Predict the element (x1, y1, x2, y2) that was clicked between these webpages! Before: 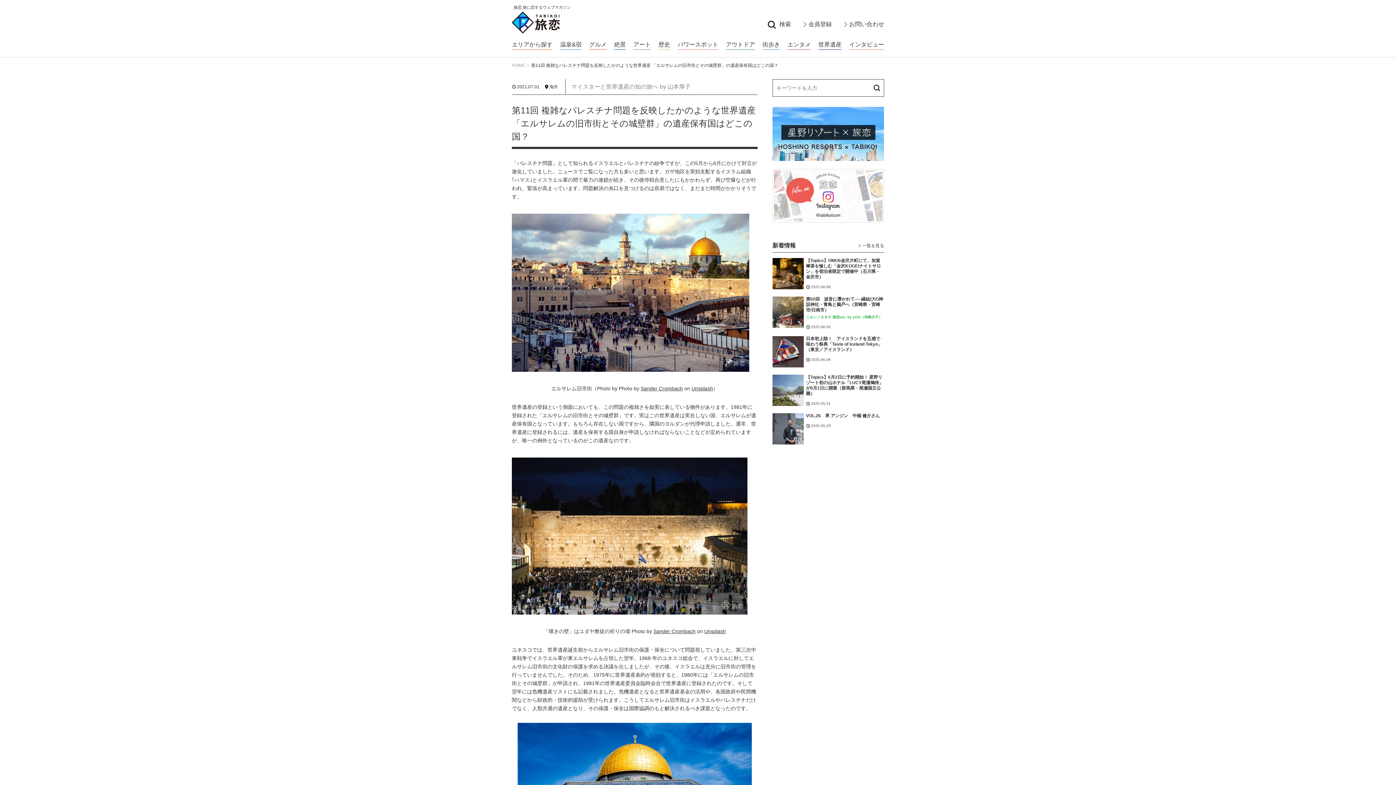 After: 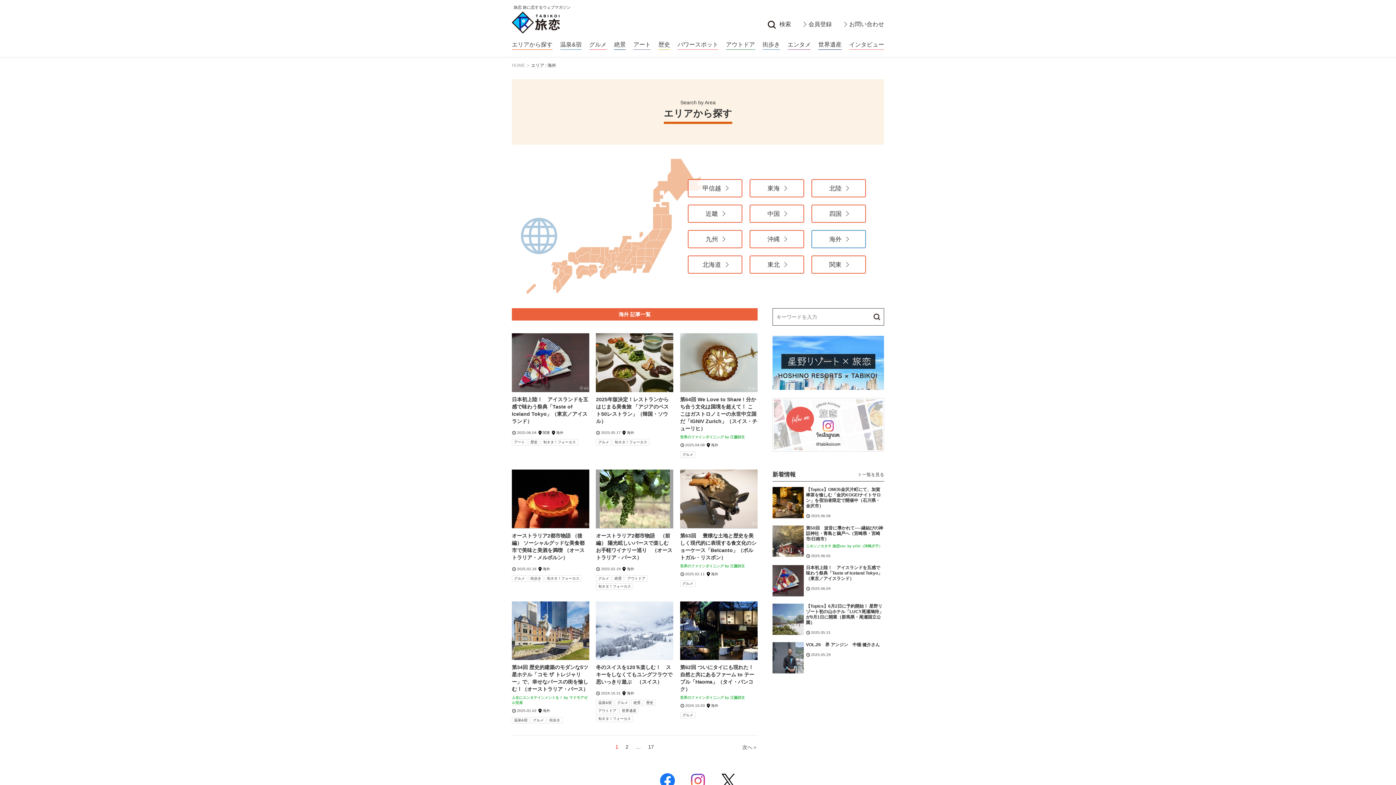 Action: label: 海外 bbox: (545, 84, 558, 89)